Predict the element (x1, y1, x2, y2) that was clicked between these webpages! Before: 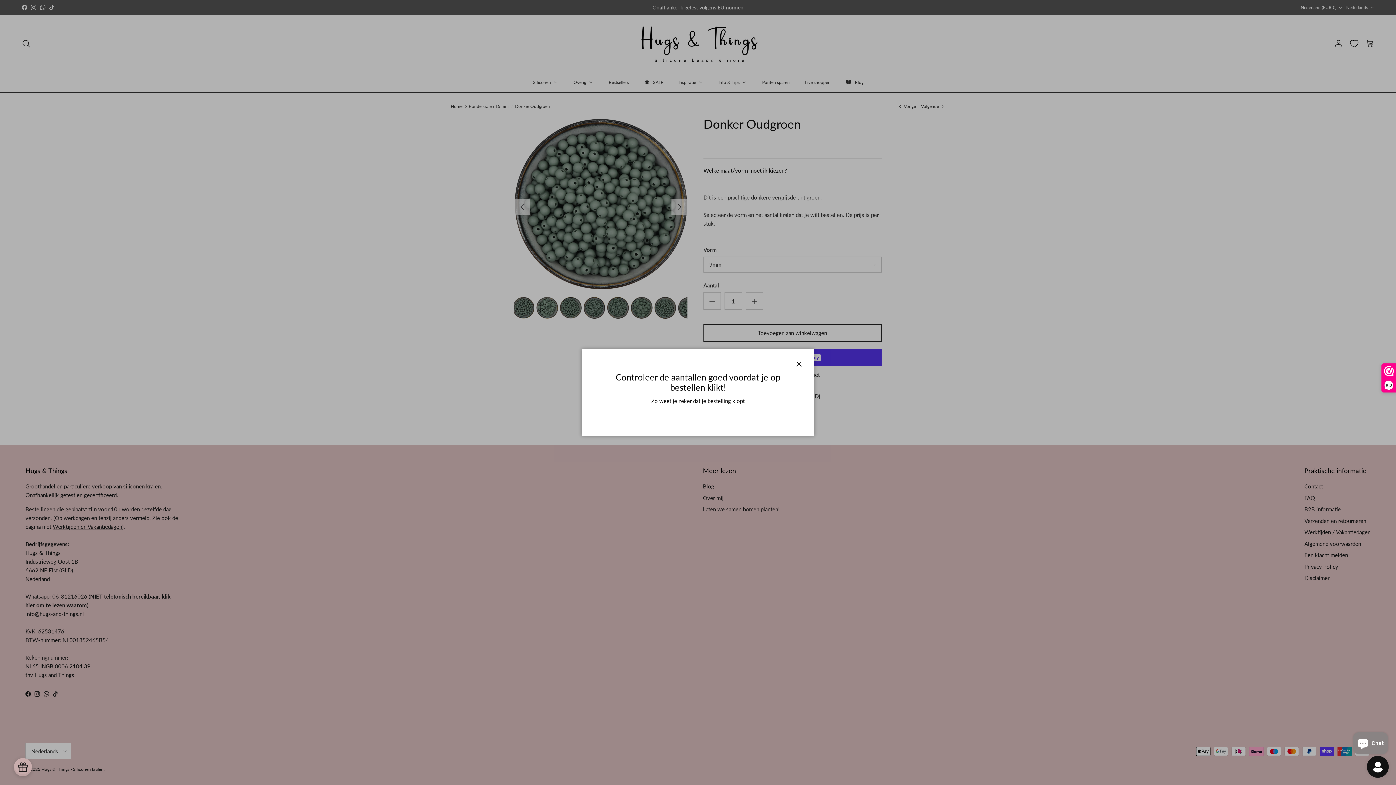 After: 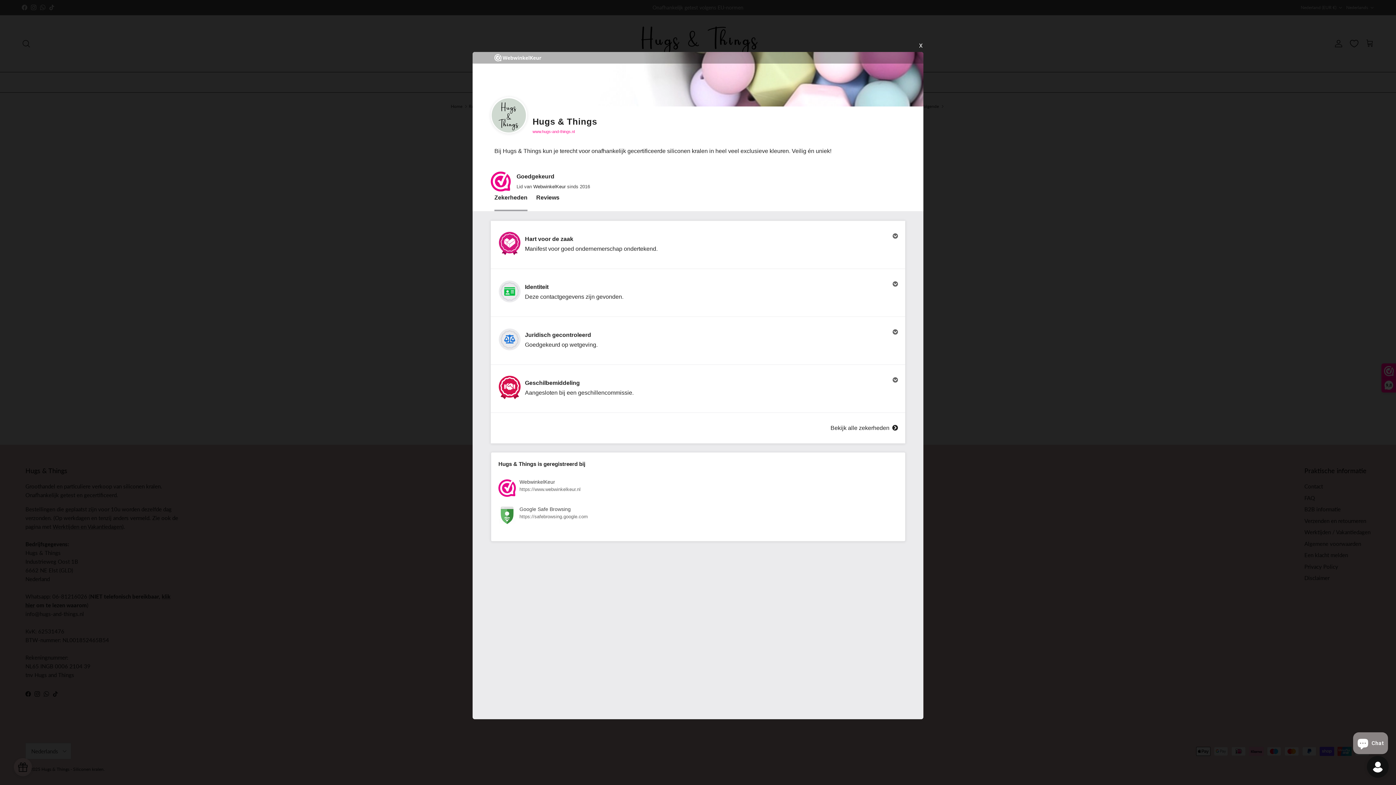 Action: label: 9,8 bbox: (1382, 364, 1396, 392)